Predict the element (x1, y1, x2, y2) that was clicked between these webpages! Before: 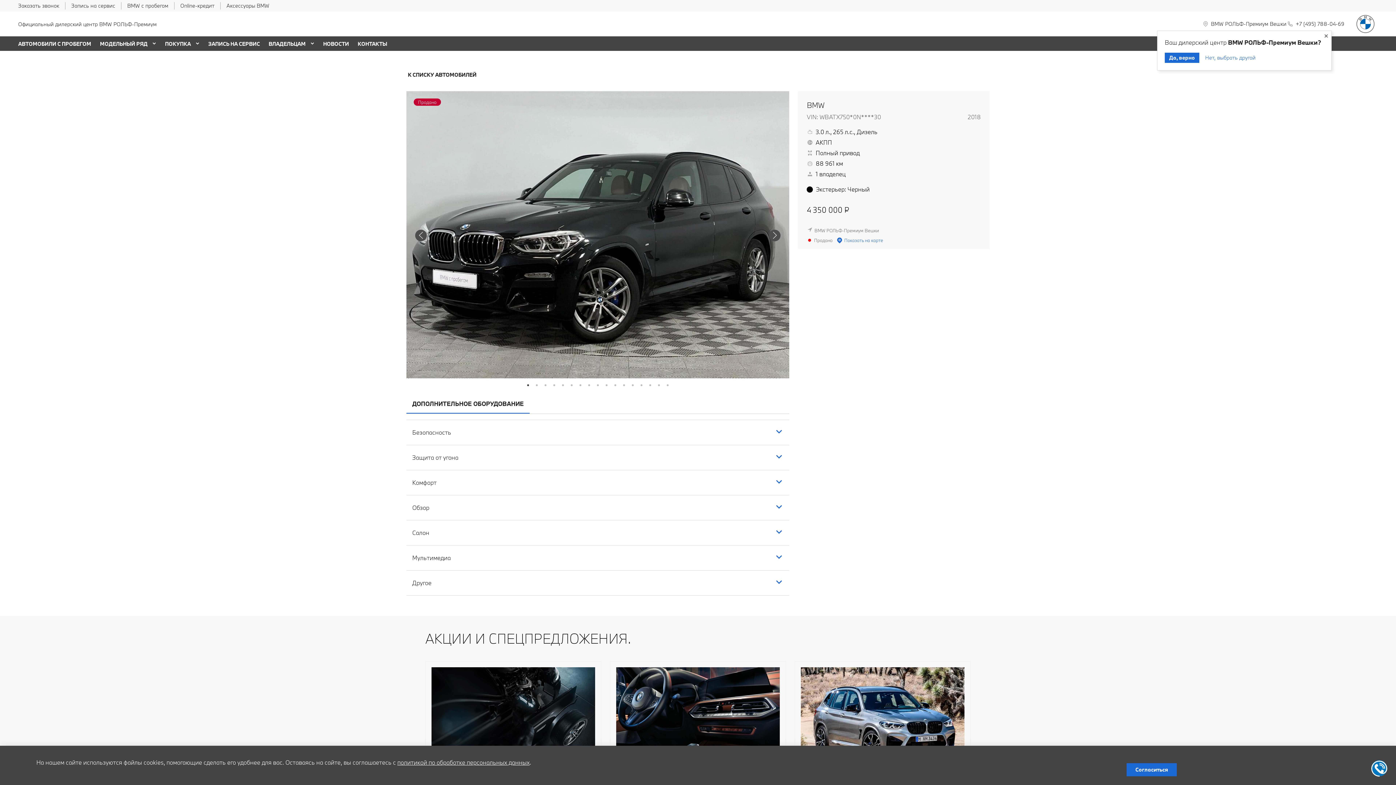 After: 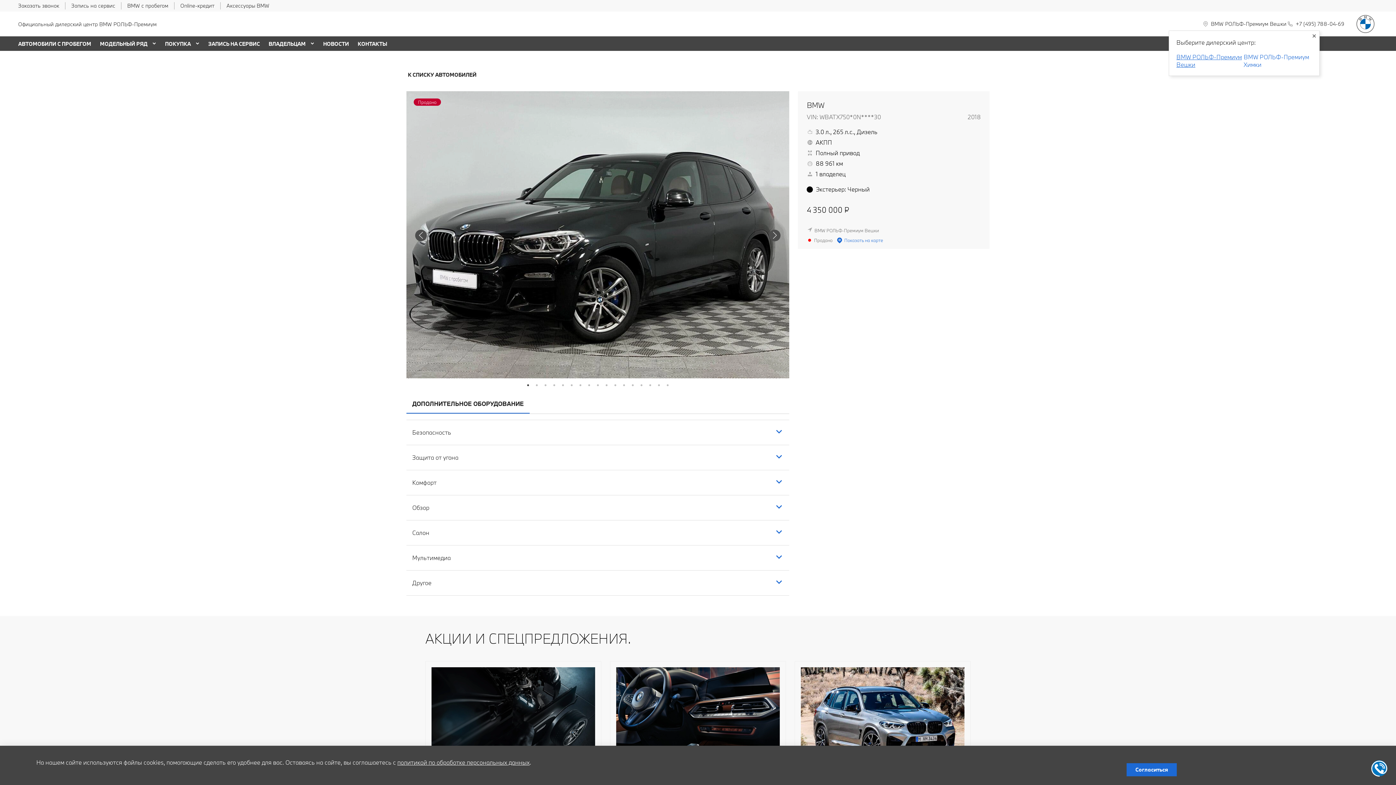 Action: bbox: (1205, 54, 1256, 61) label: Нет, выбрать другой